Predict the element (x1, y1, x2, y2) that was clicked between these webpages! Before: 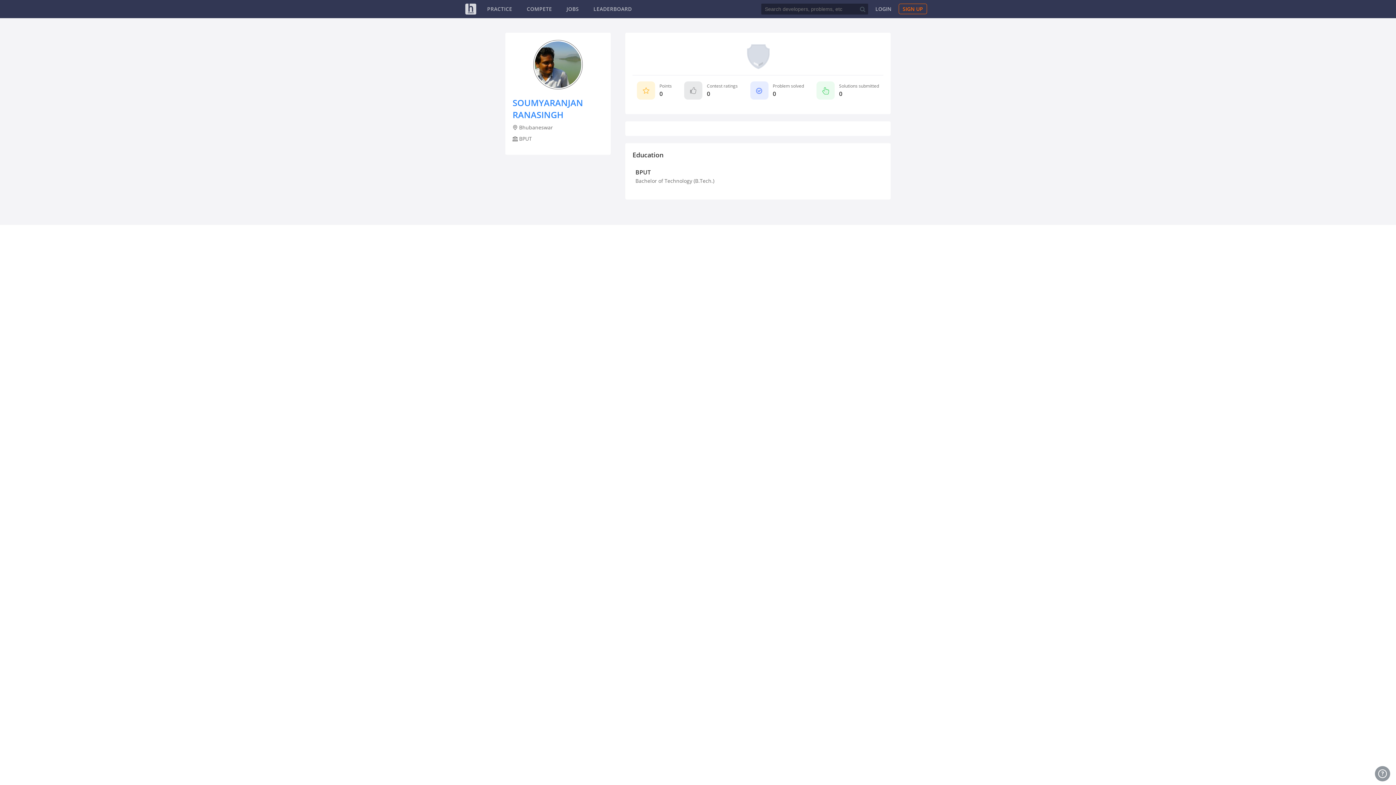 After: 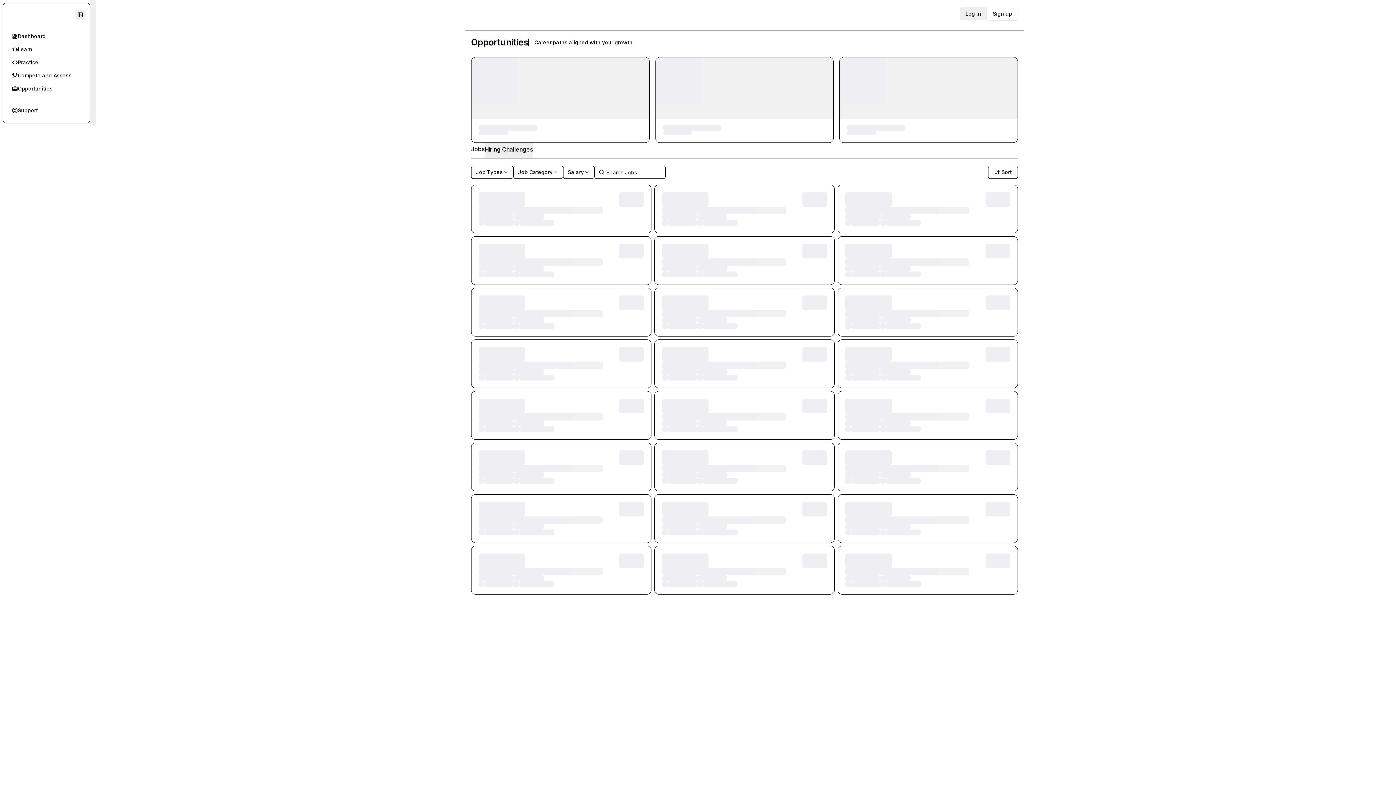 Action: label: JOBS bbox: (566, 5, 579, 12)